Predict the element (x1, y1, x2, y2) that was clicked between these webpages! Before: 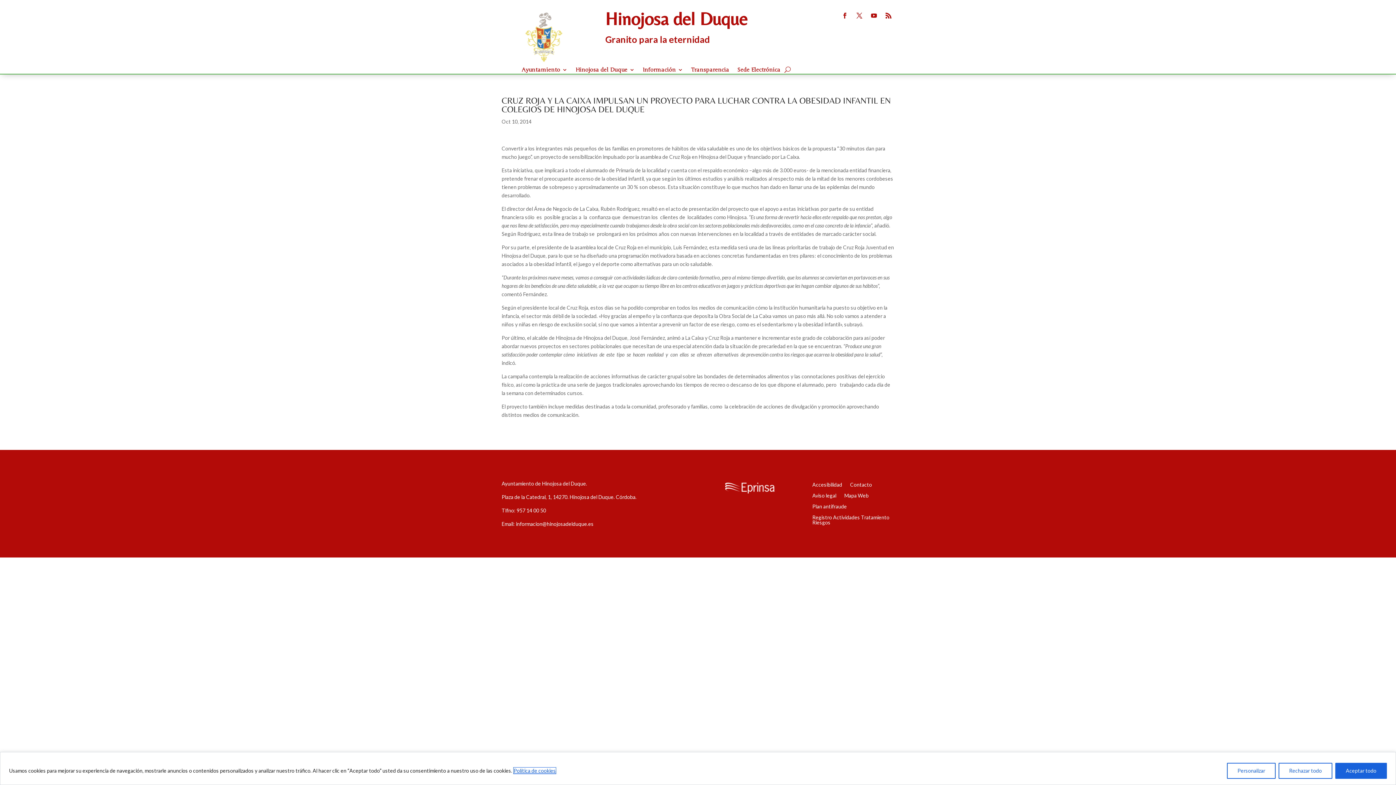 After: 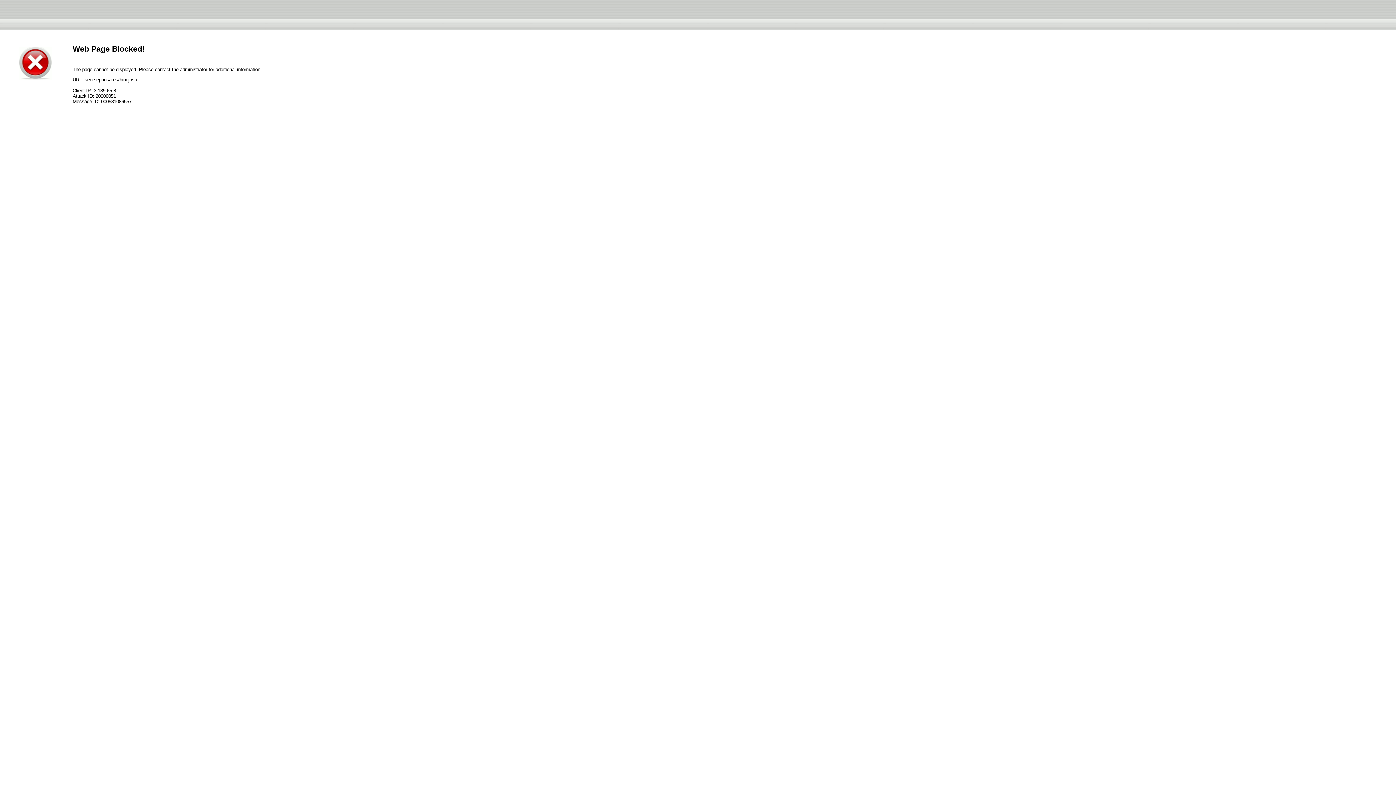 Action: label: Sede Electrónica bbox: (737, 67, 780, 75)